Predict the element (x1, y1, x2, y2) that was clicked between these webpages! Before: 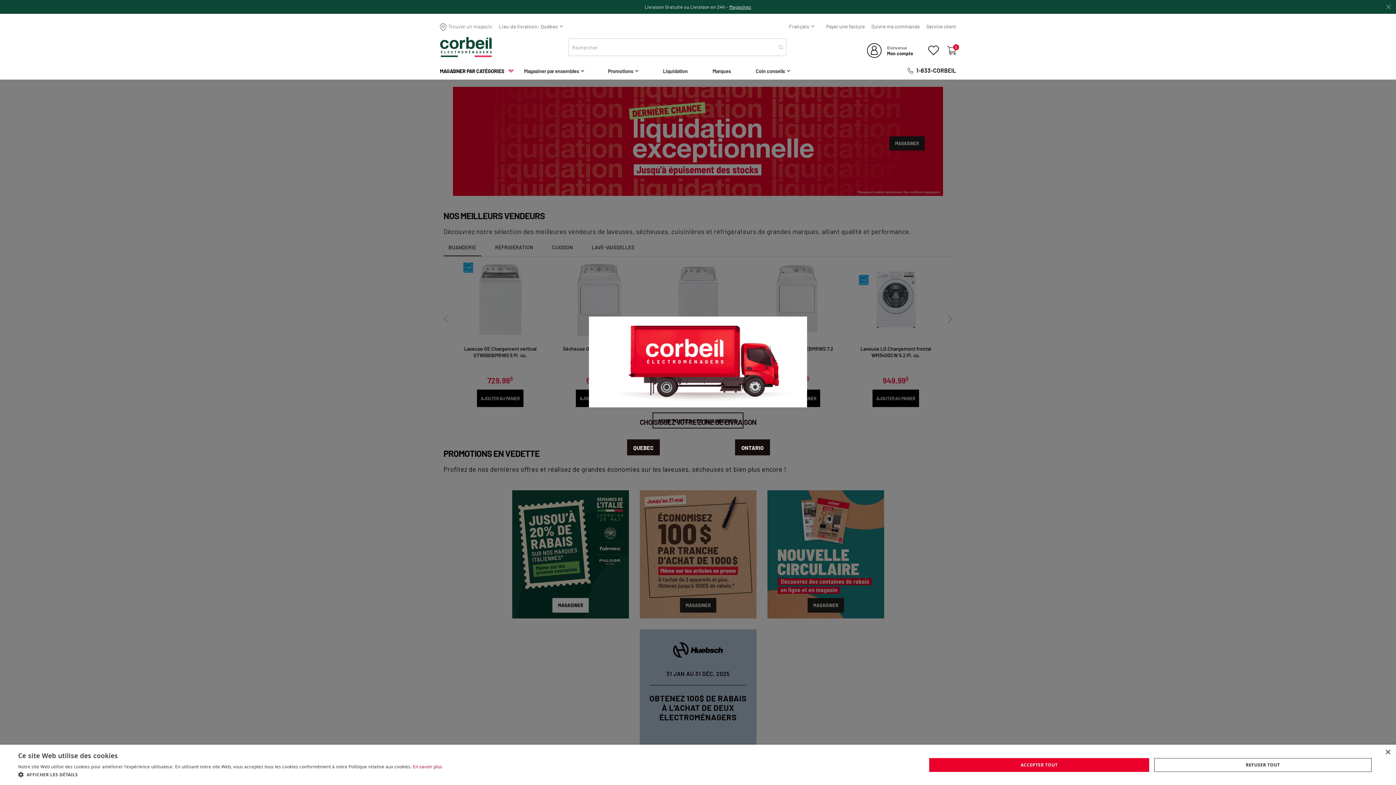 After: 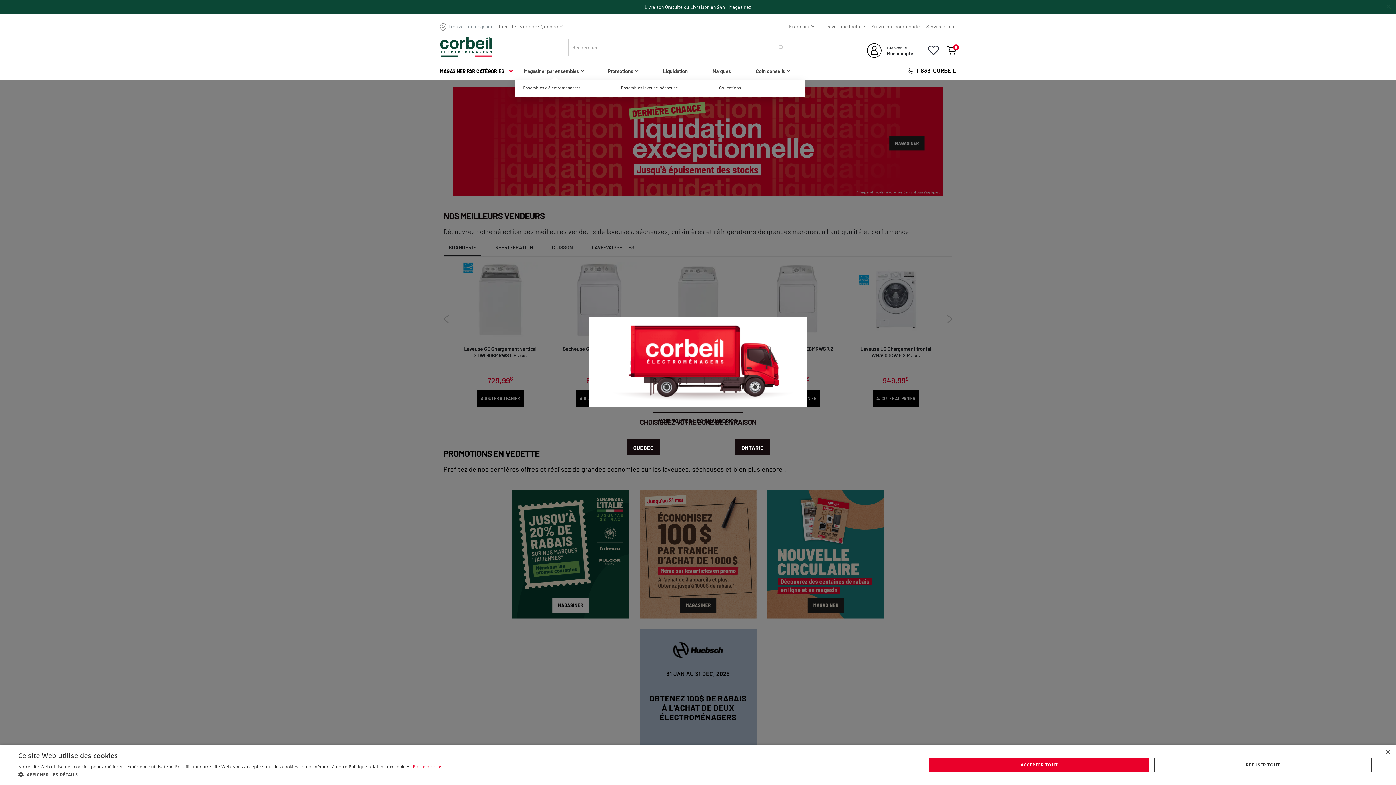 Action: bbox: (514, 60, 598, 79) label: Magasiner par ensembles